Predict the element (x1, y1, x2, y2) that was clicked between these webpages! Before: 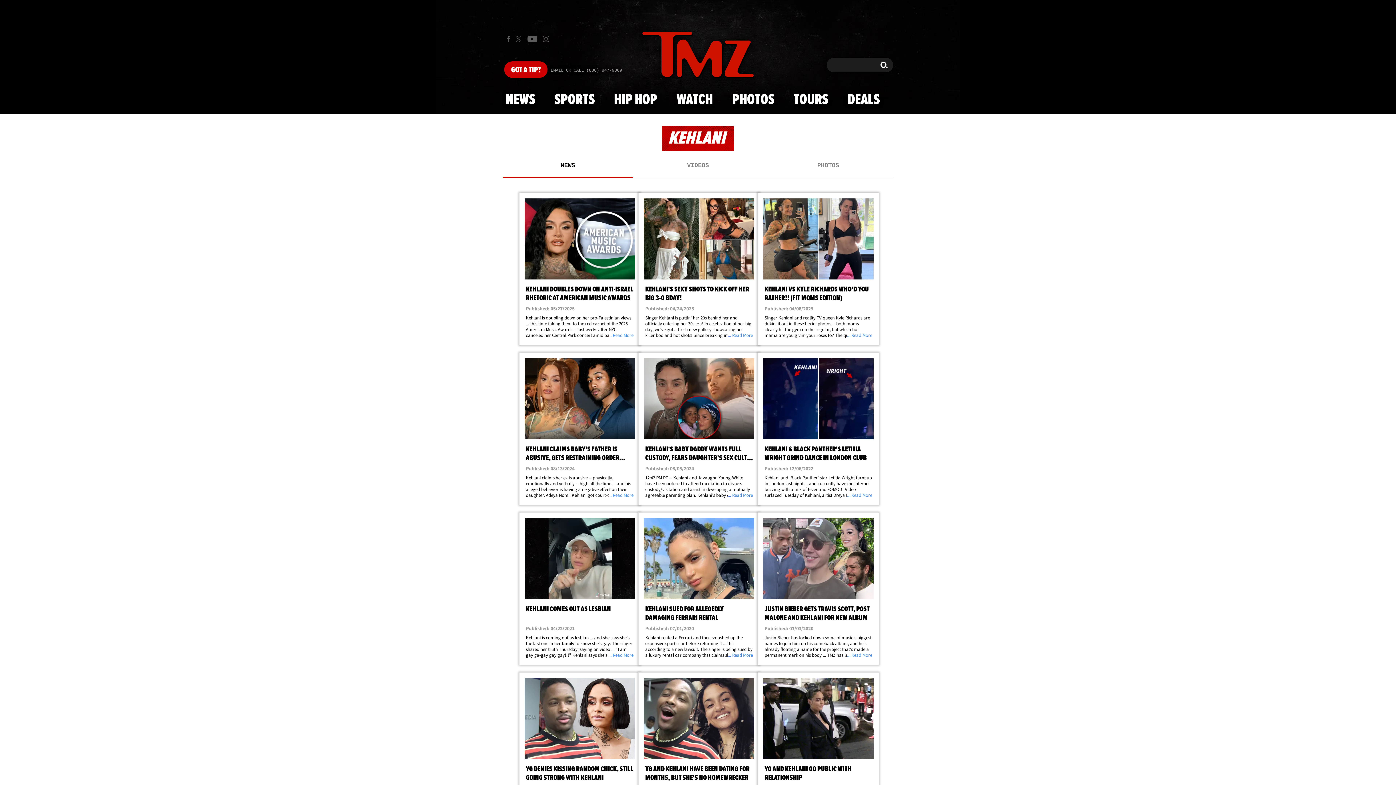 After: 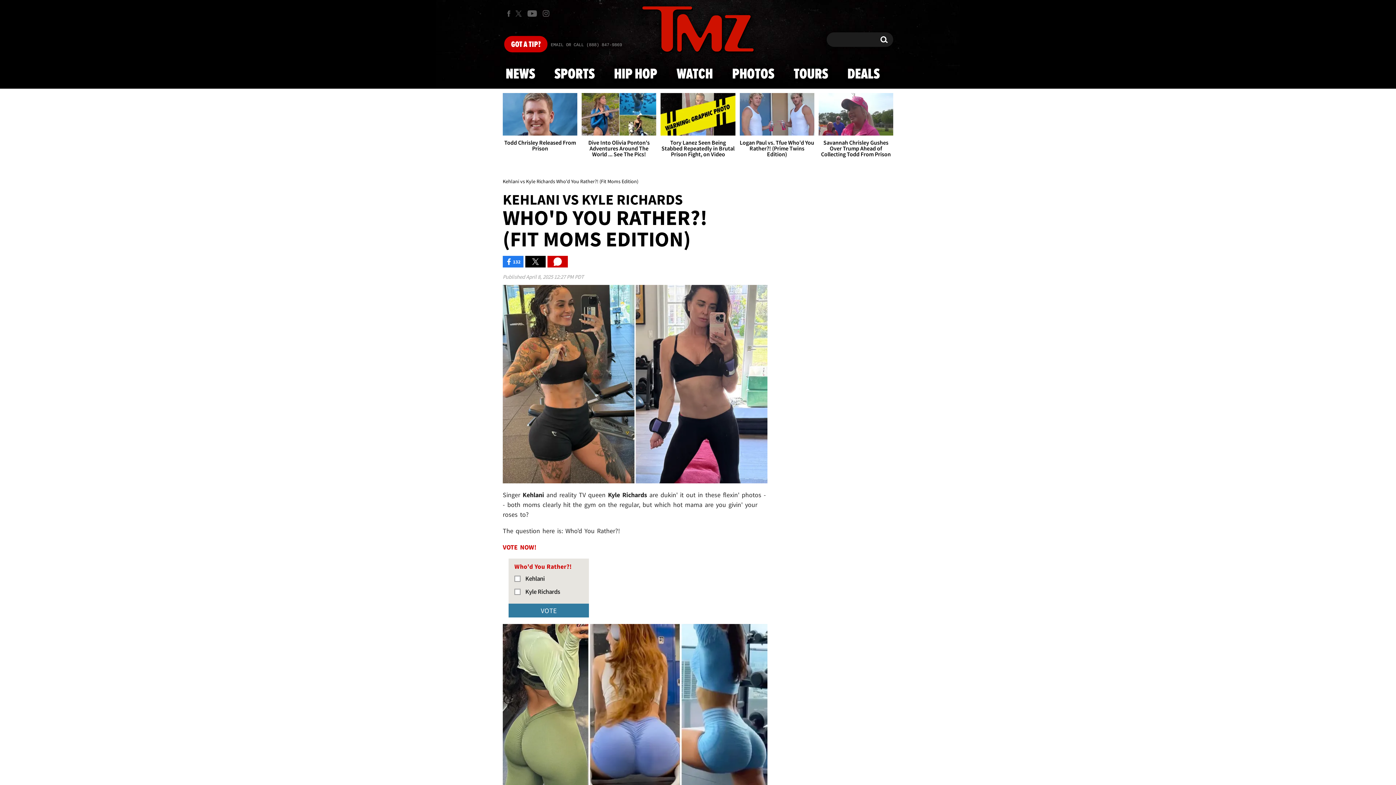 Action: bbox: (758, 198, 878, 344) label: KEHLANI VS KYLE RICHARDS WHO'D YOU RATHER?! (FIT MOMS EDITION)
Published: 04/08/2025
Singer Kehlani and reality TV queen Kyle Richards are dukin' it out in these flexin' photos -- both moms clearly hit the gym on the regular, but which hot mama are you givin' your roses to? The question here is: Who'd You Rather?! VOTE NOW! Once you've cast your winning lady, hit up our gallery&hellip;
... Read More